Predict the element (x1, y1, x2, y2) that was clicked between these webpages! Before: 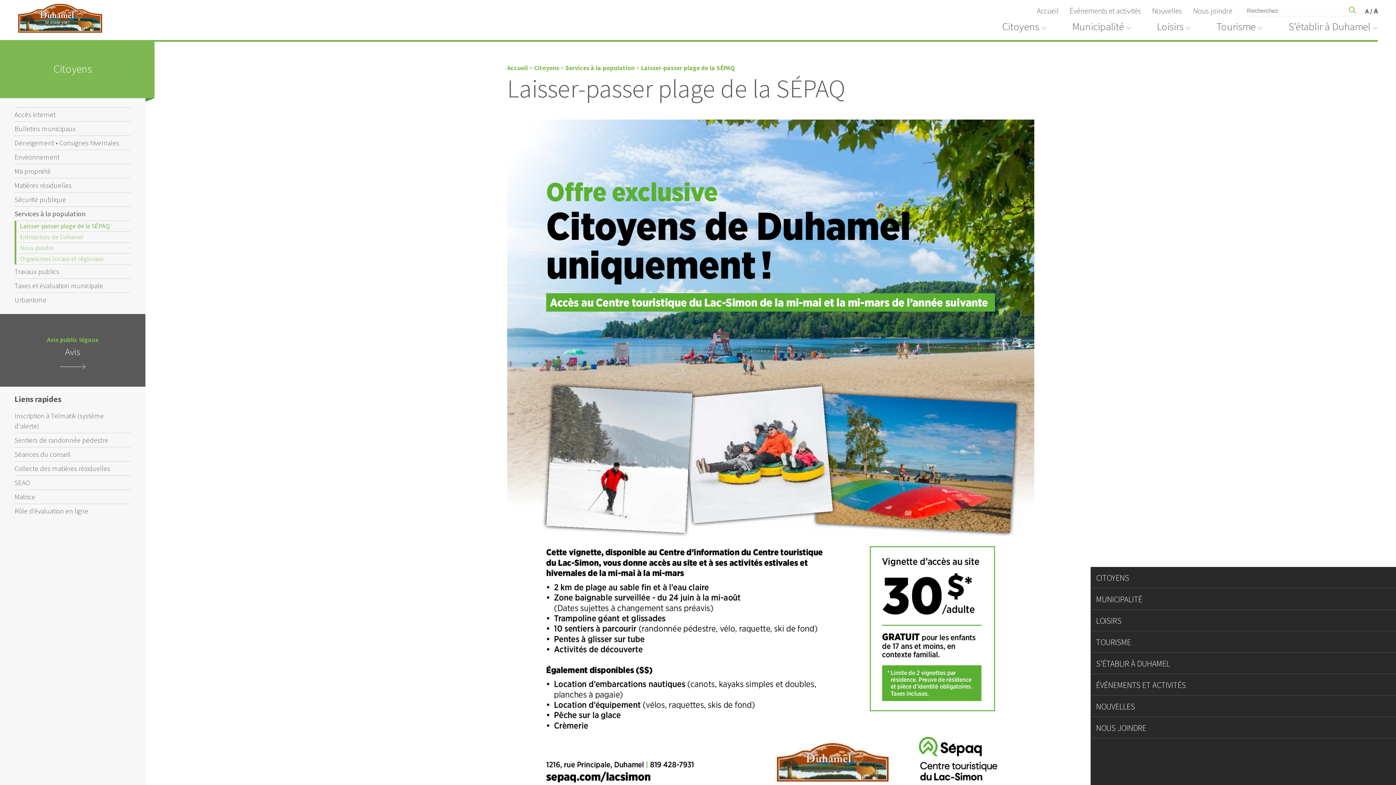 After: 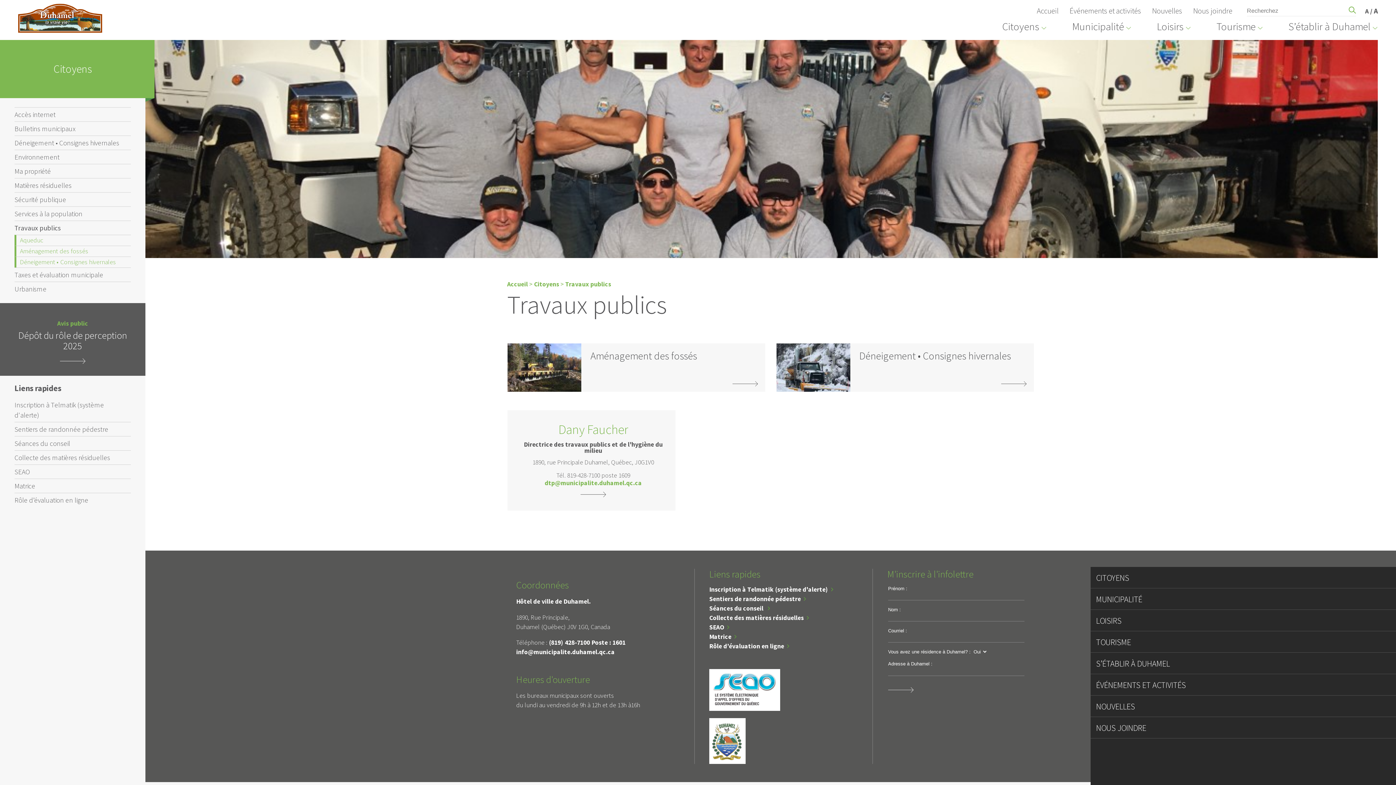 Action: label: Travaux publics bbox: (14, 264, 130, 278)